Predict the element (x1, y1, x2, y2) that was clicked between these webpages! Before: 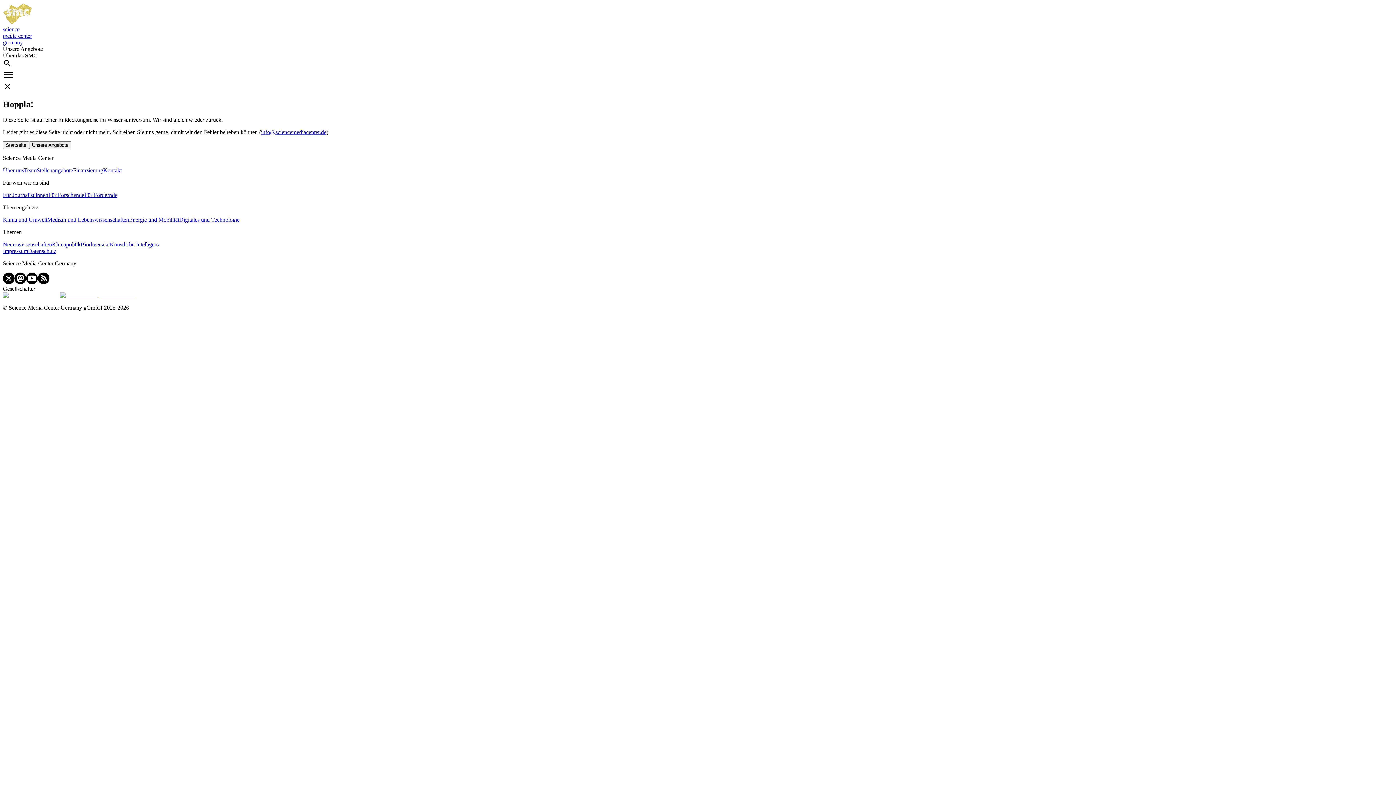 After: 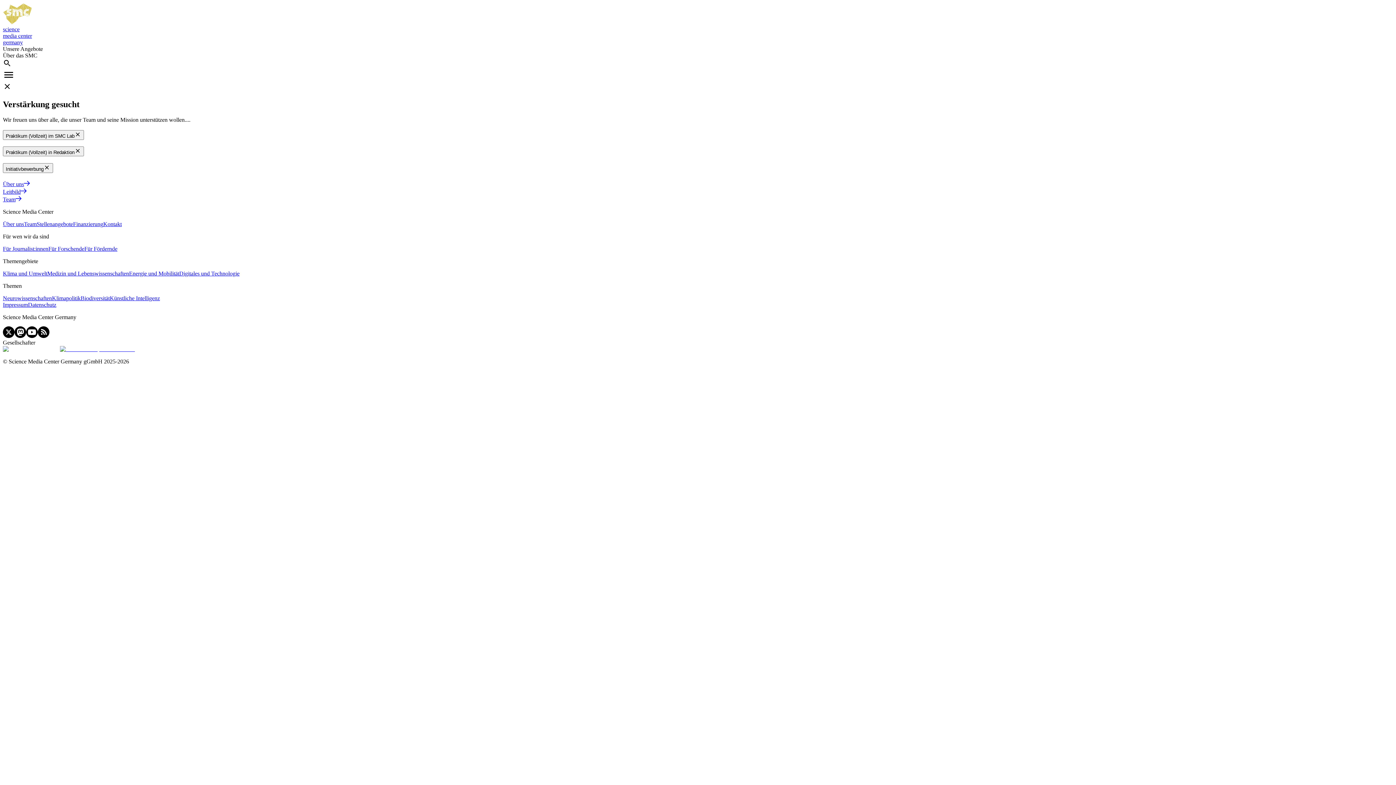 Action: bbox: (36, 167, 73, 173) label: Stellenangebote